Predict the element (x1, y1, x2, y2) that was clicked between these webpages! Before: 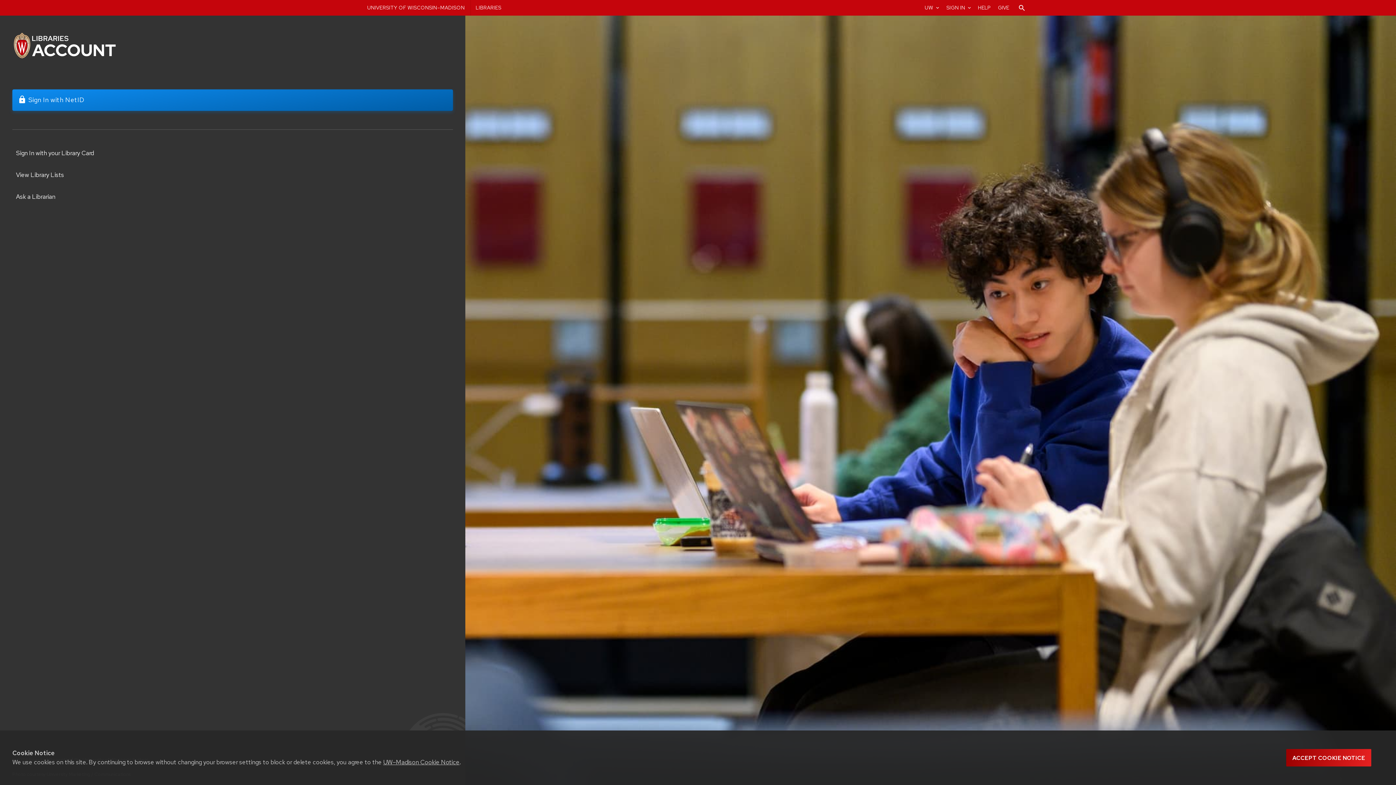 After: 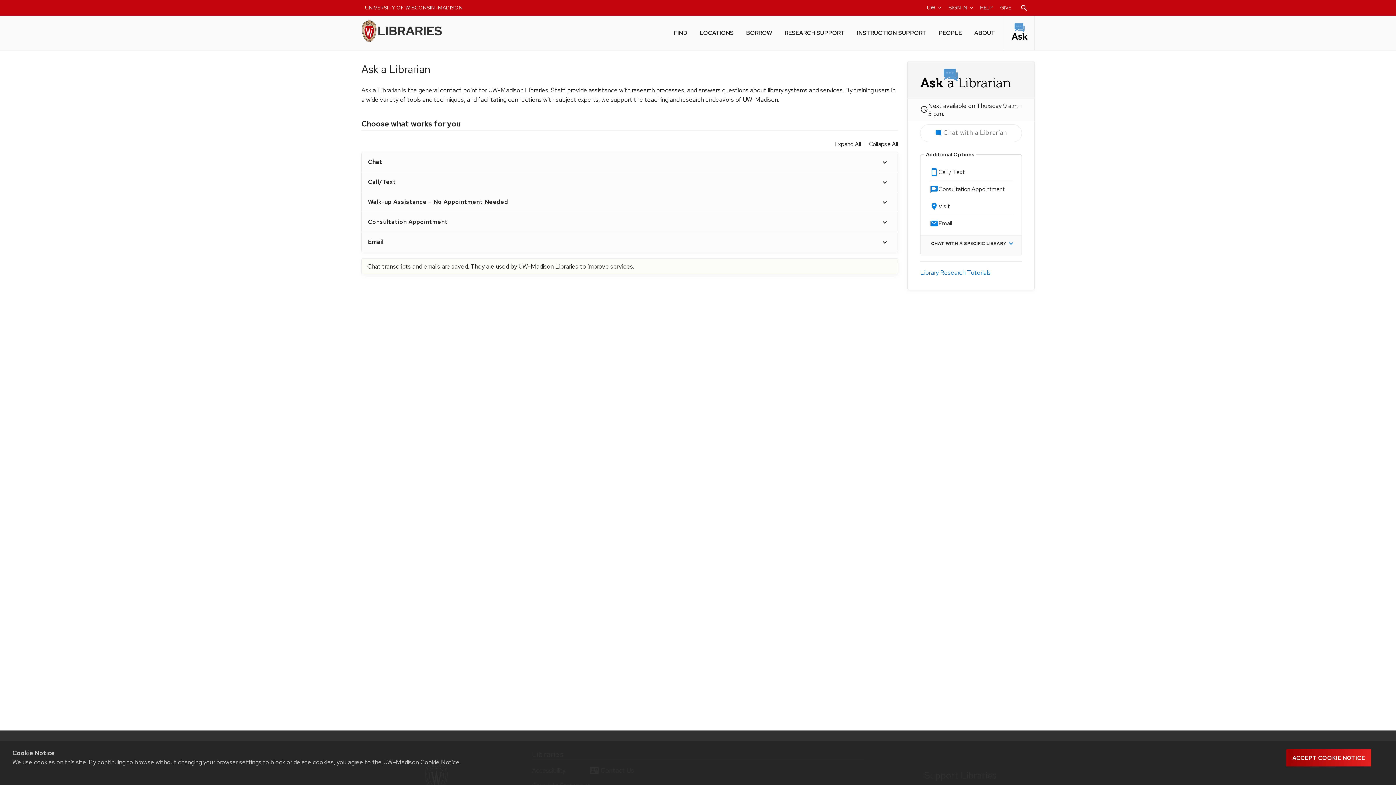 Action: bbox: (16, 192, 55, 200) label: Ask a Librarian